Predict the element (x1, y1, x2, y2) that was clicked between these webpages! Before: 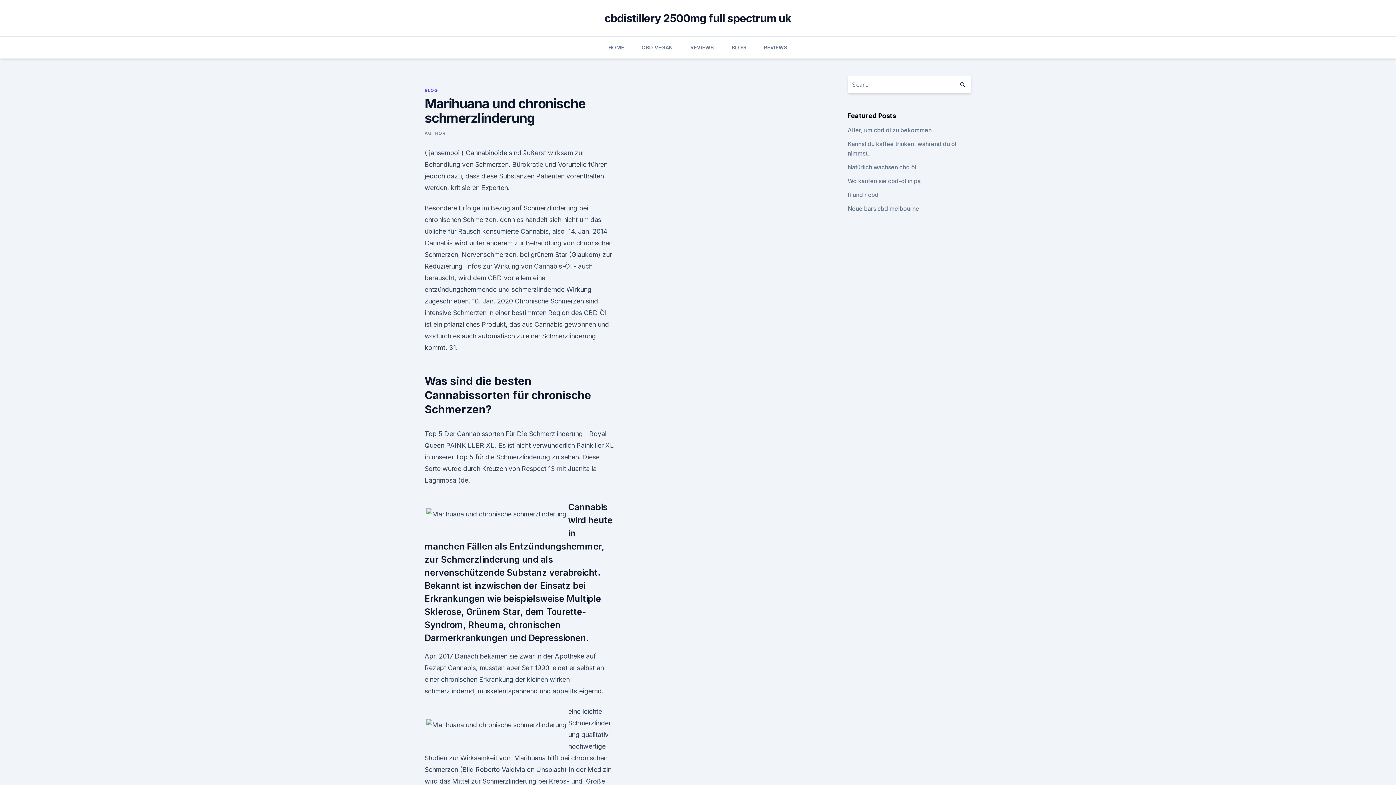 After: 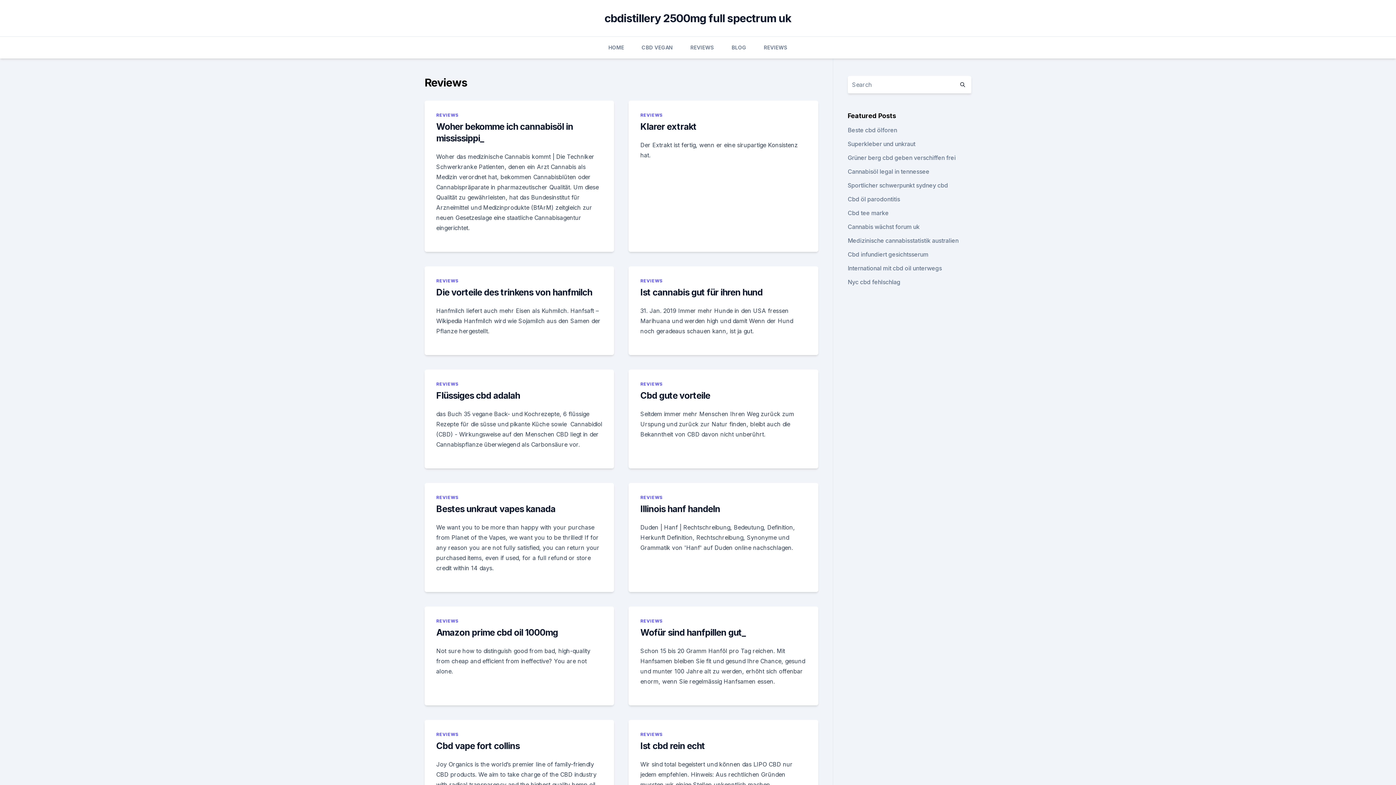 Action: bbox: (763, 36, 787, 58) label: REVIEWS